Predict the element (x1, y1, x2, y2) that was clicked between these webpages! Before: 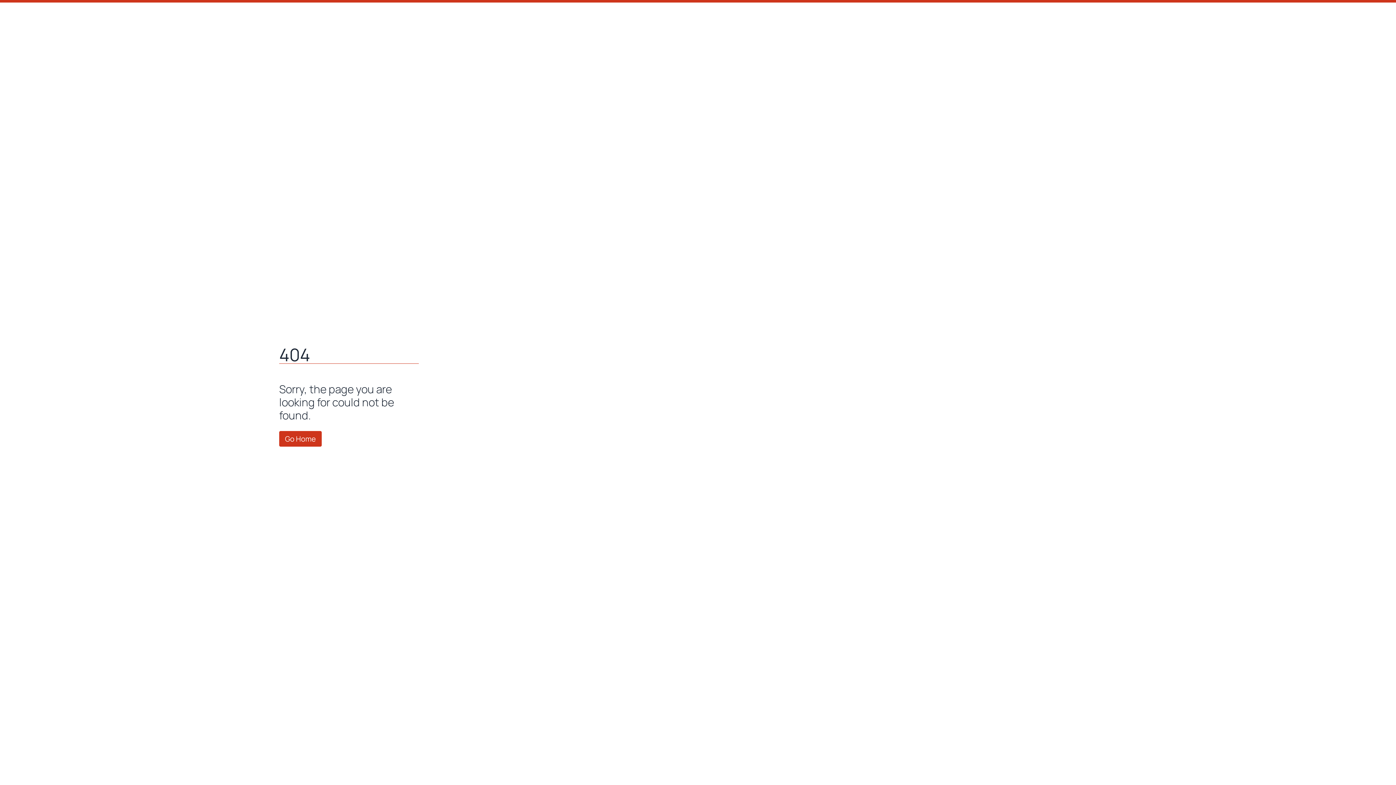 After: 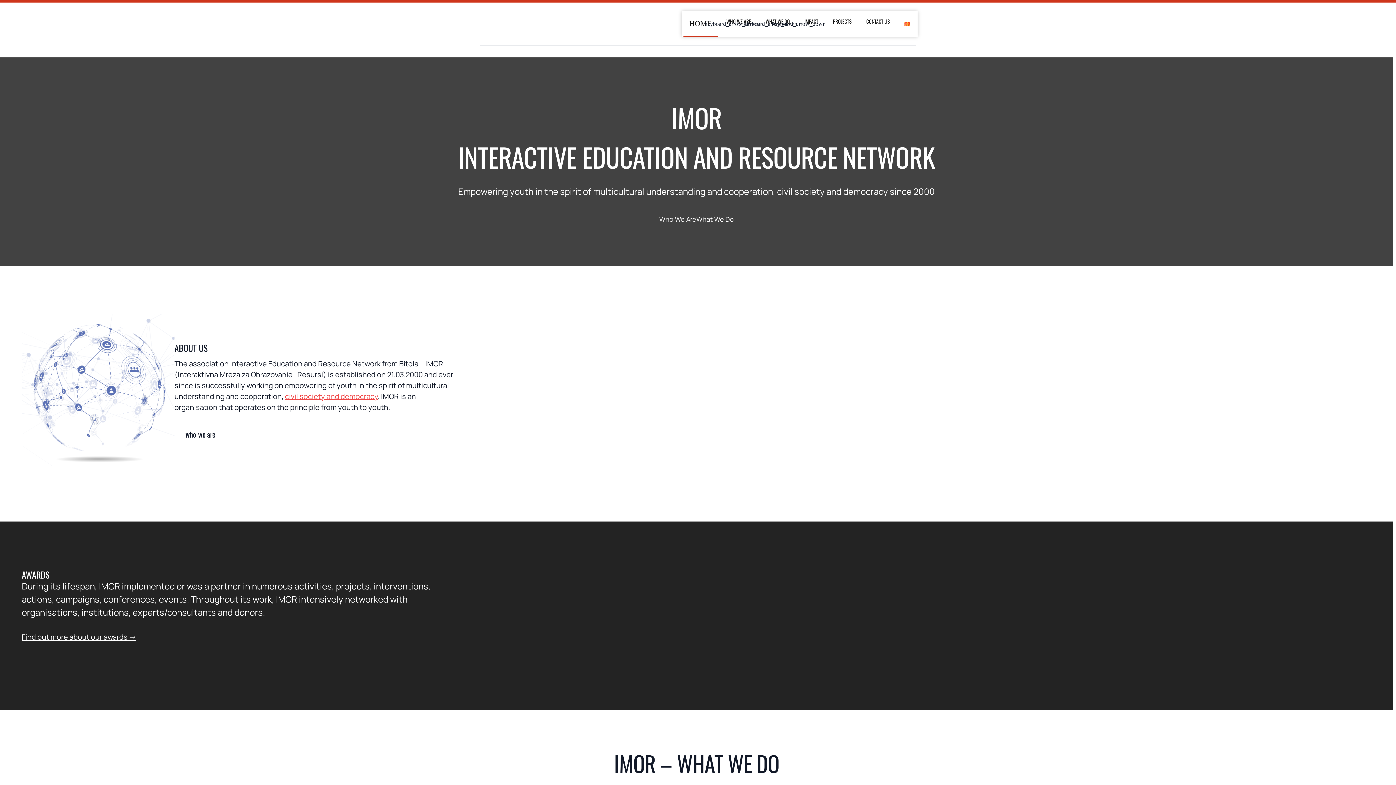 Action: label: Go Home bbox: (279, 431, 321, 446)